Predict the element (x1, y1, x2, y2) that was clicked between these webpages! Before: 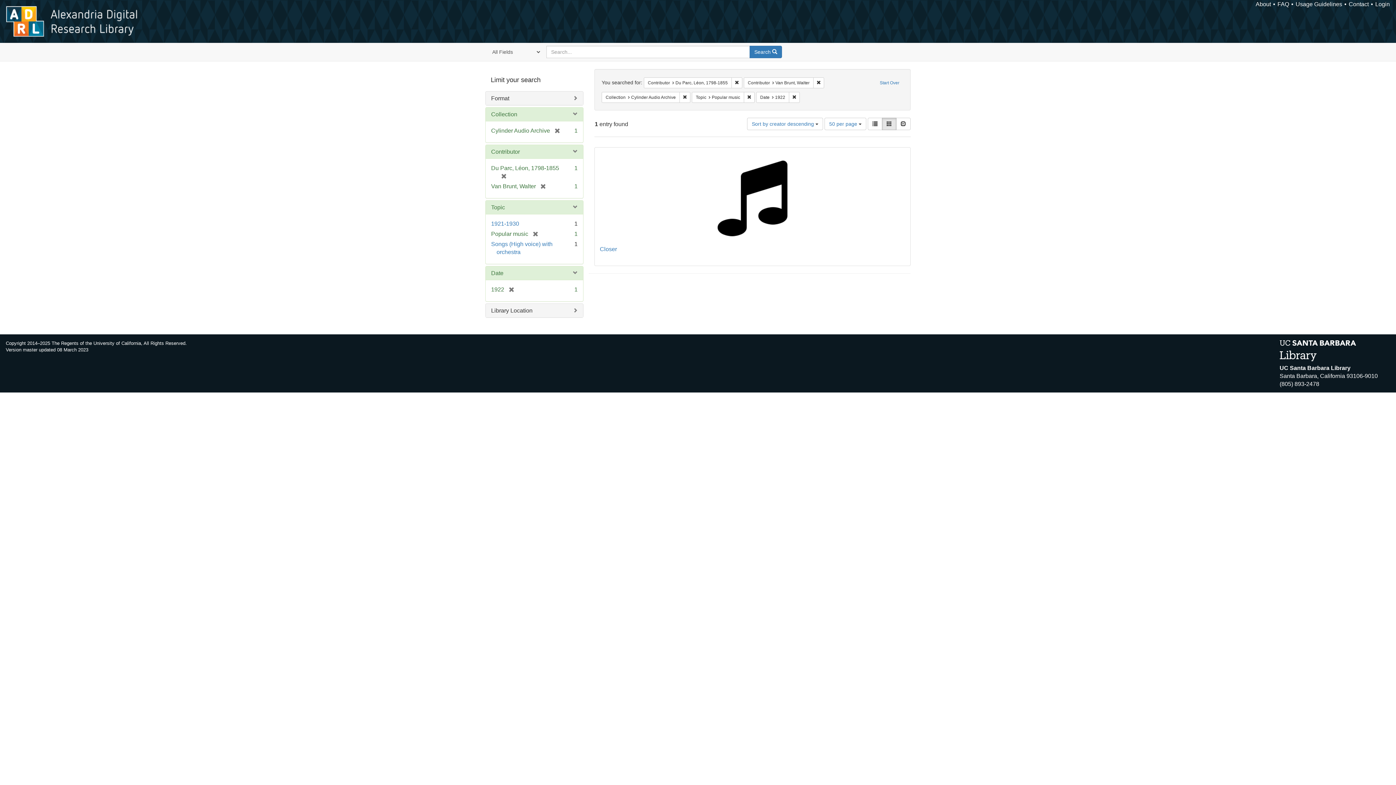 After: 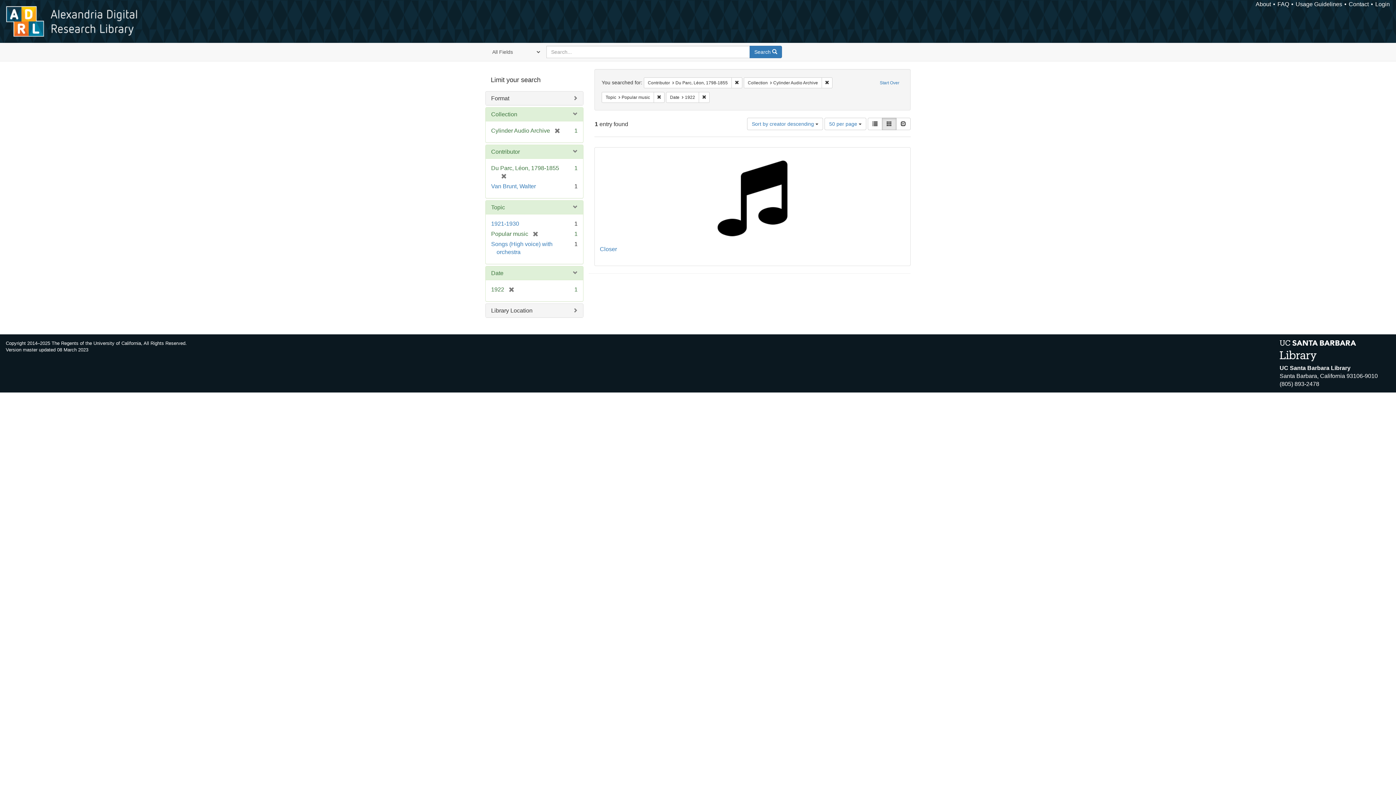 Action: bbox: (536, 183, 546, 189) label: [remove]